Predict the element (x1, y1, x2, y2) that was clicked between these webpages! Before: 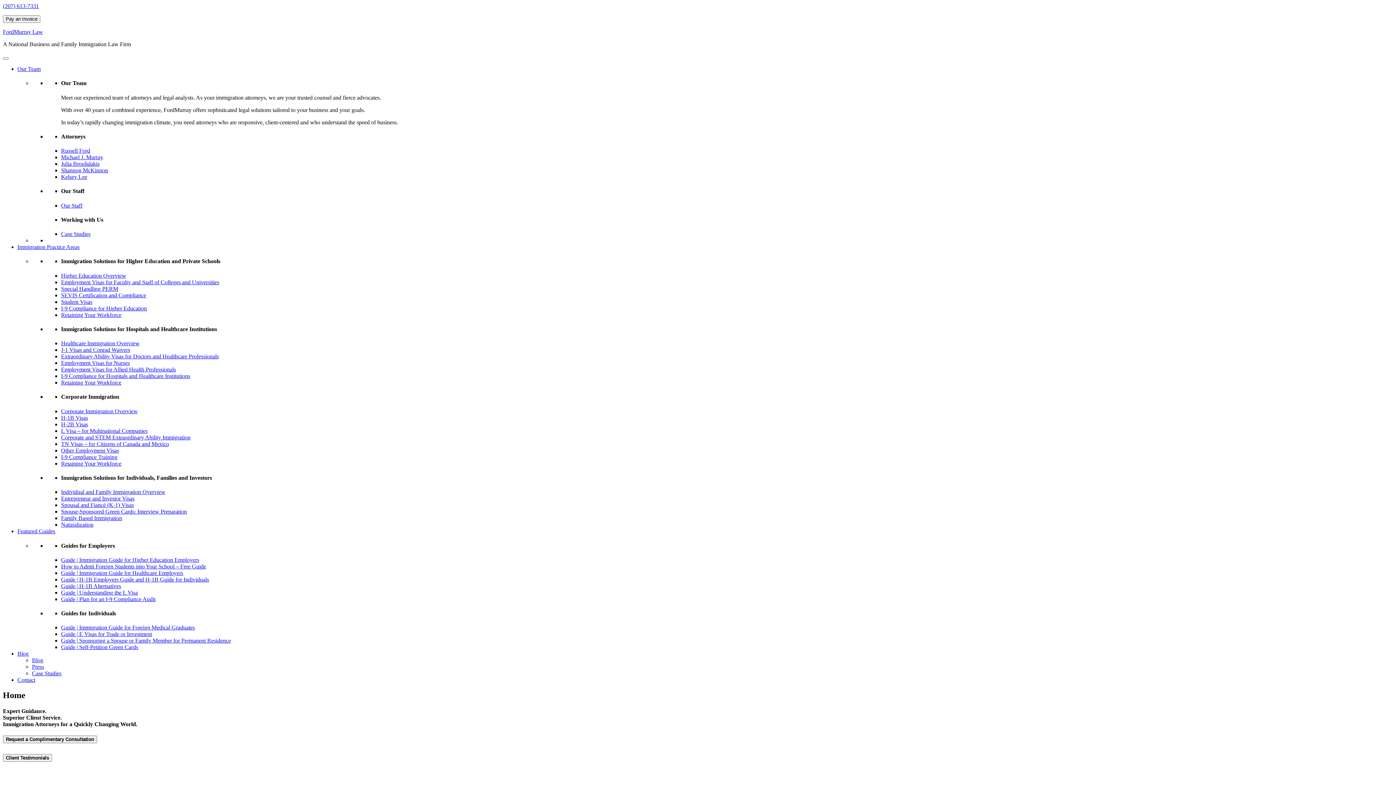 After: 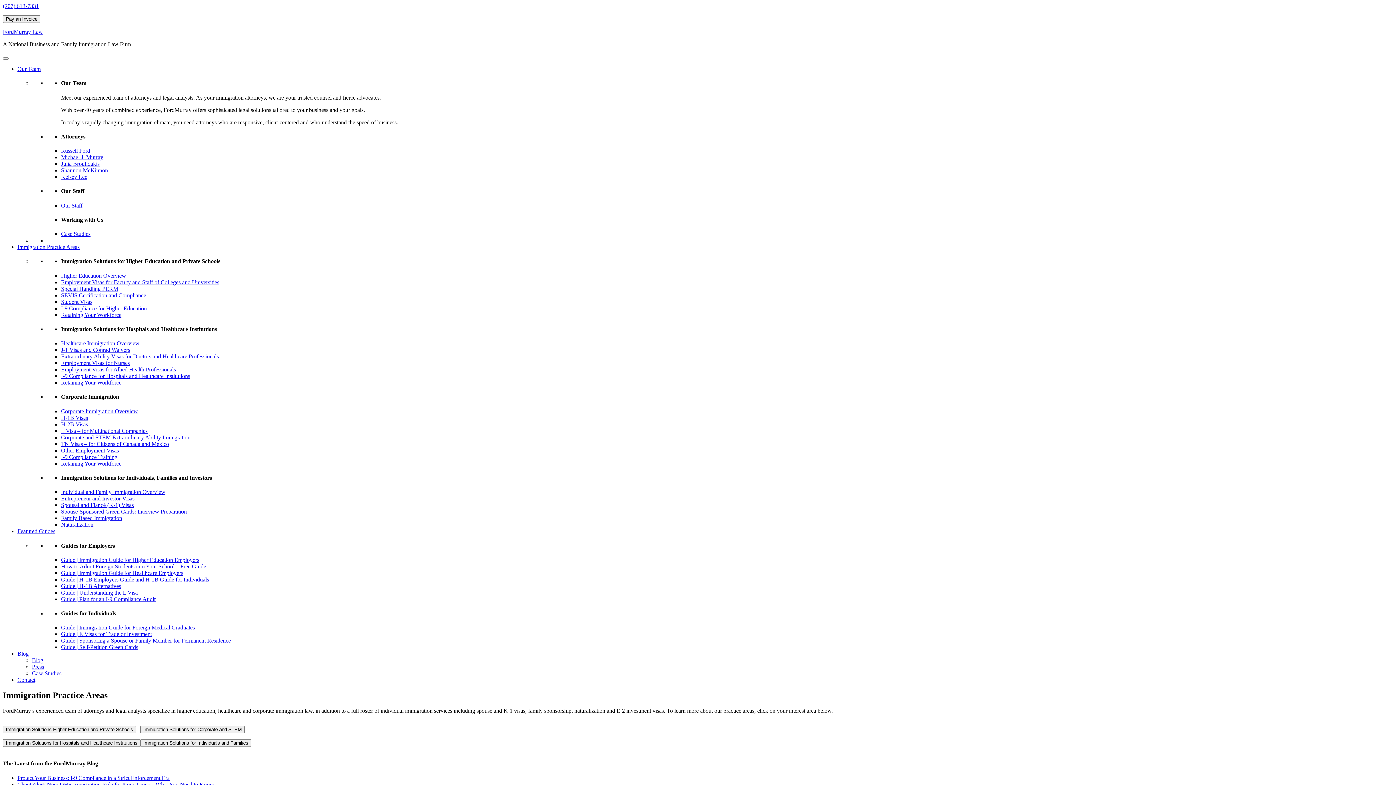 Action: label: Immigration Practice Areas bbox: (17, 244, 79, 250)